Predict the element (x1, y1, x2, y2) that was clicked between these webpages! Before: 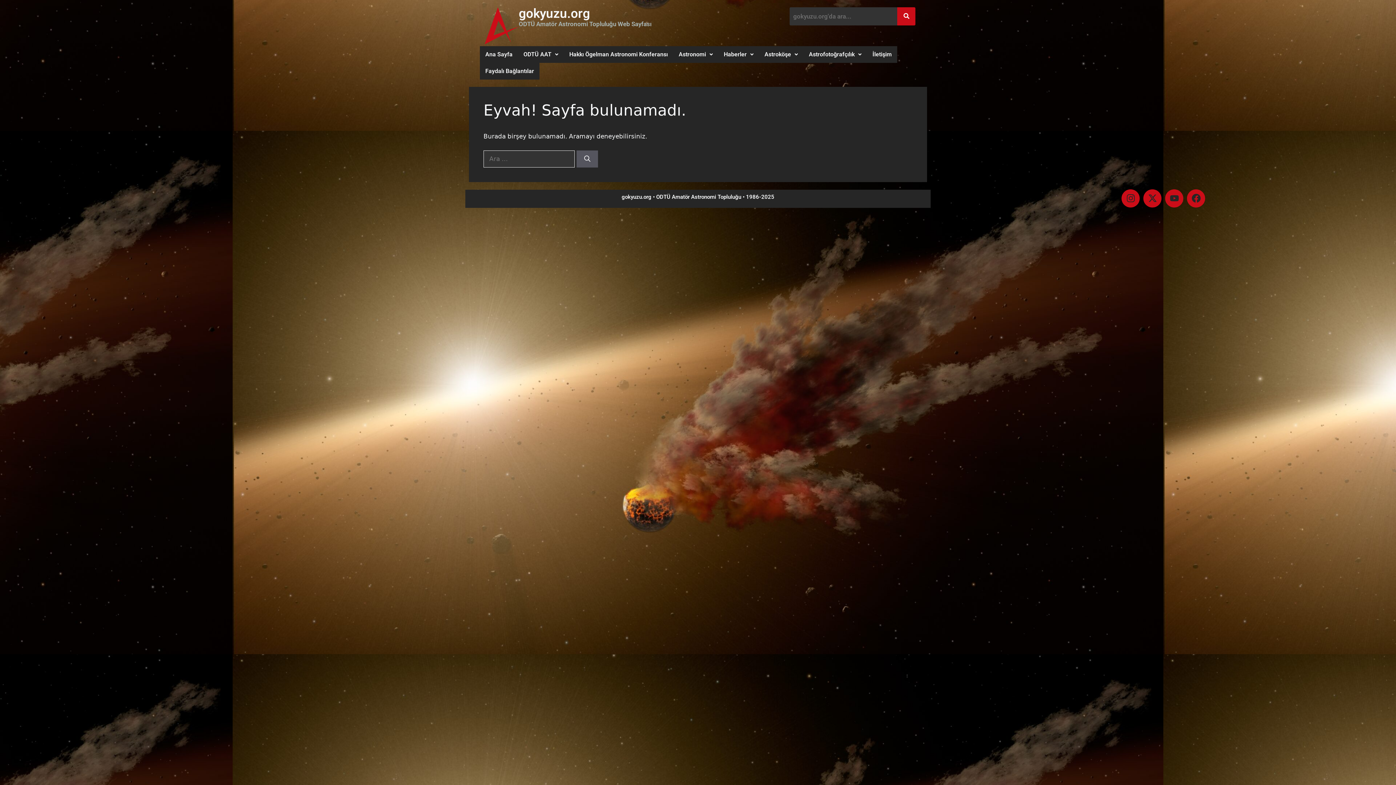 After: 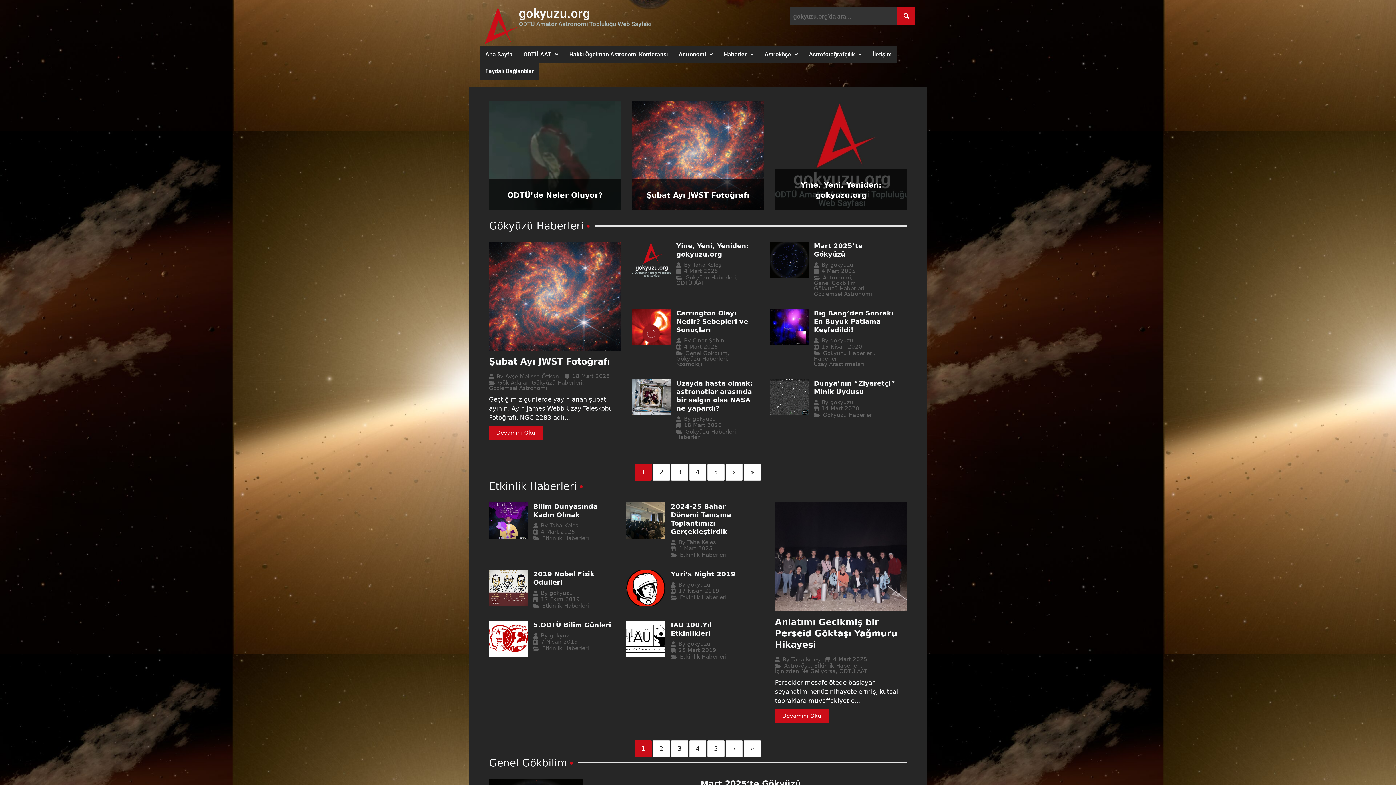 Action: bbox: (480, 7, 518, 44)